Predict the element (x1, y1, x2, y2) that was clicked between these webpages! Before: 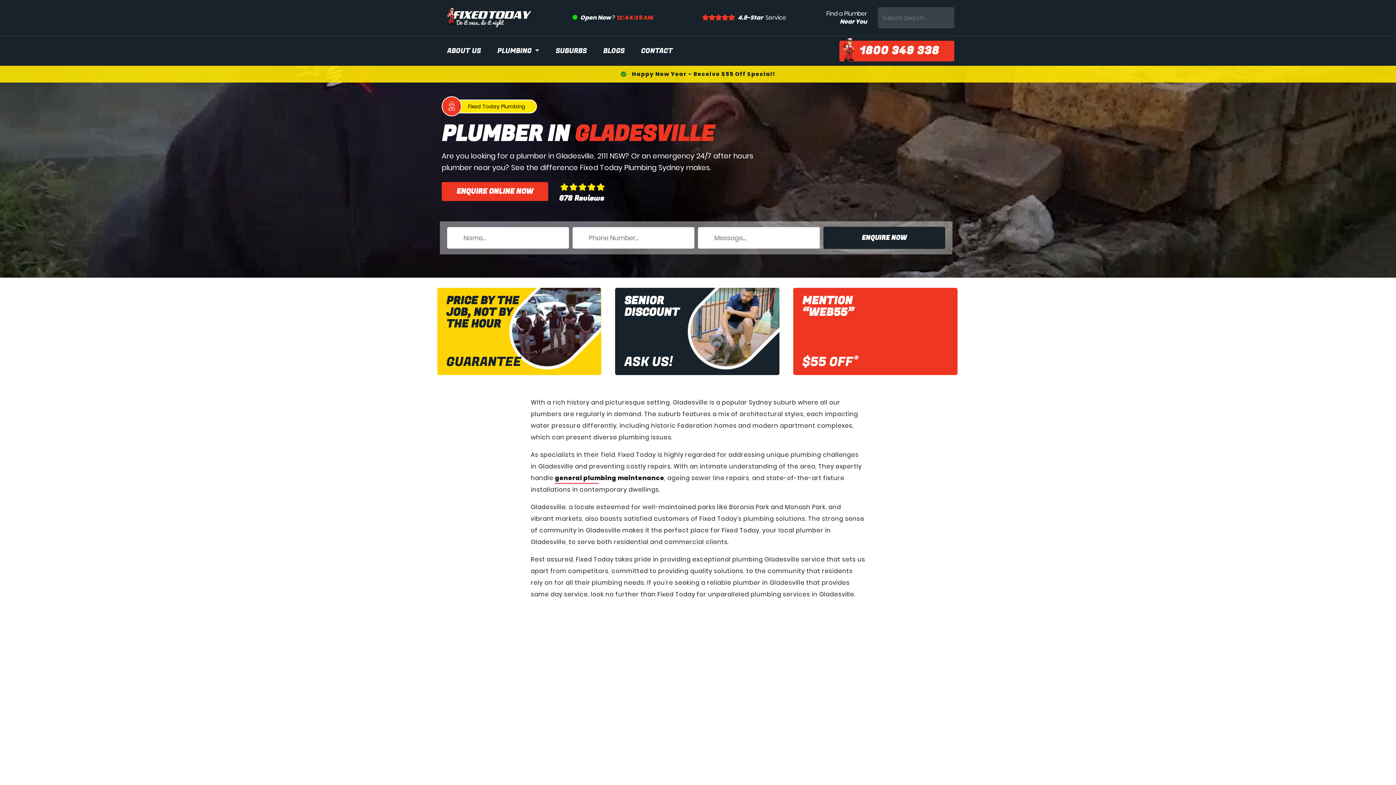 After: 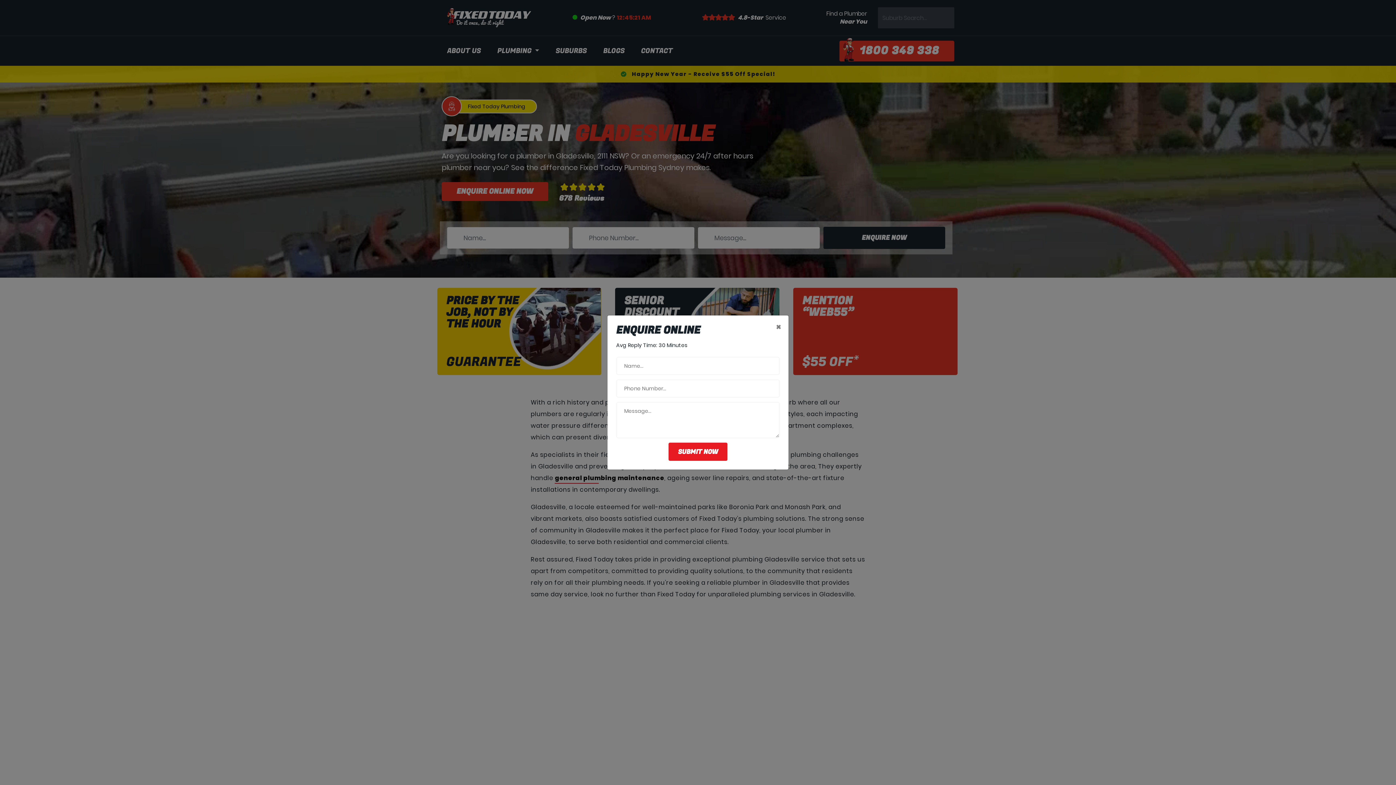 Action: label: Enquire Online Now bbox: (441, 182, 548, 201)